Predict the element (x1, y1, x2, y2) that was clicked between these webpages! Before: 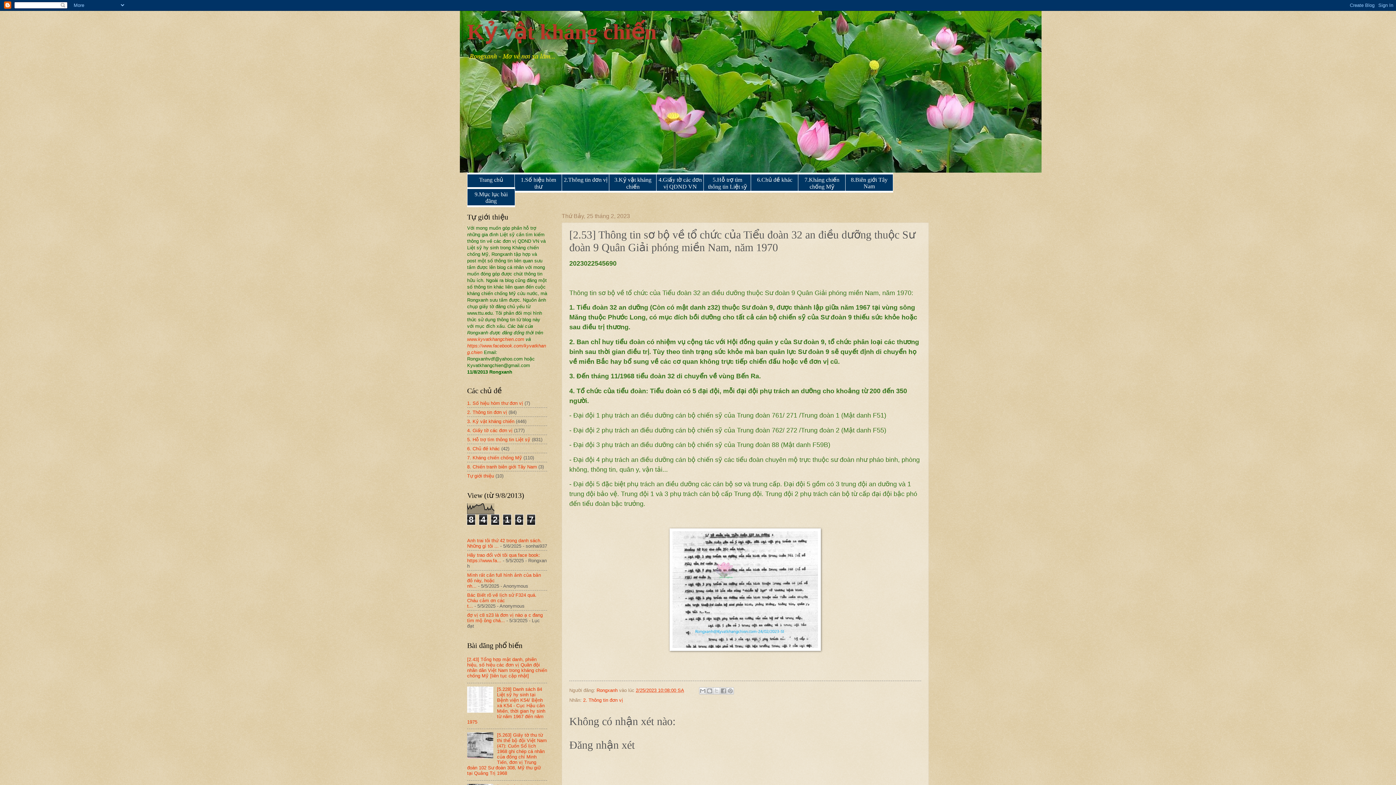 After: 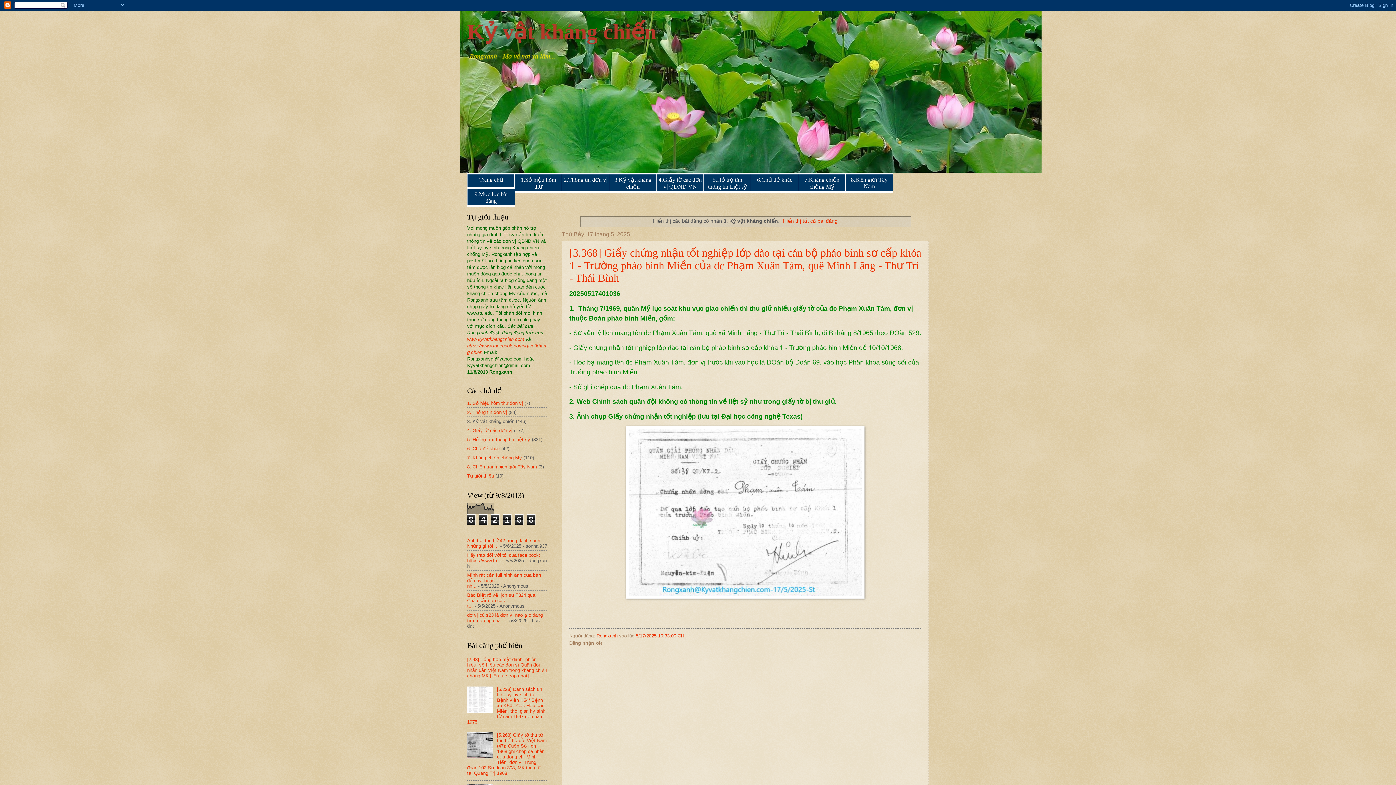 Action: label: 3.Kỷ vật kháng chiến bbox: (609, 172, 657, 192)